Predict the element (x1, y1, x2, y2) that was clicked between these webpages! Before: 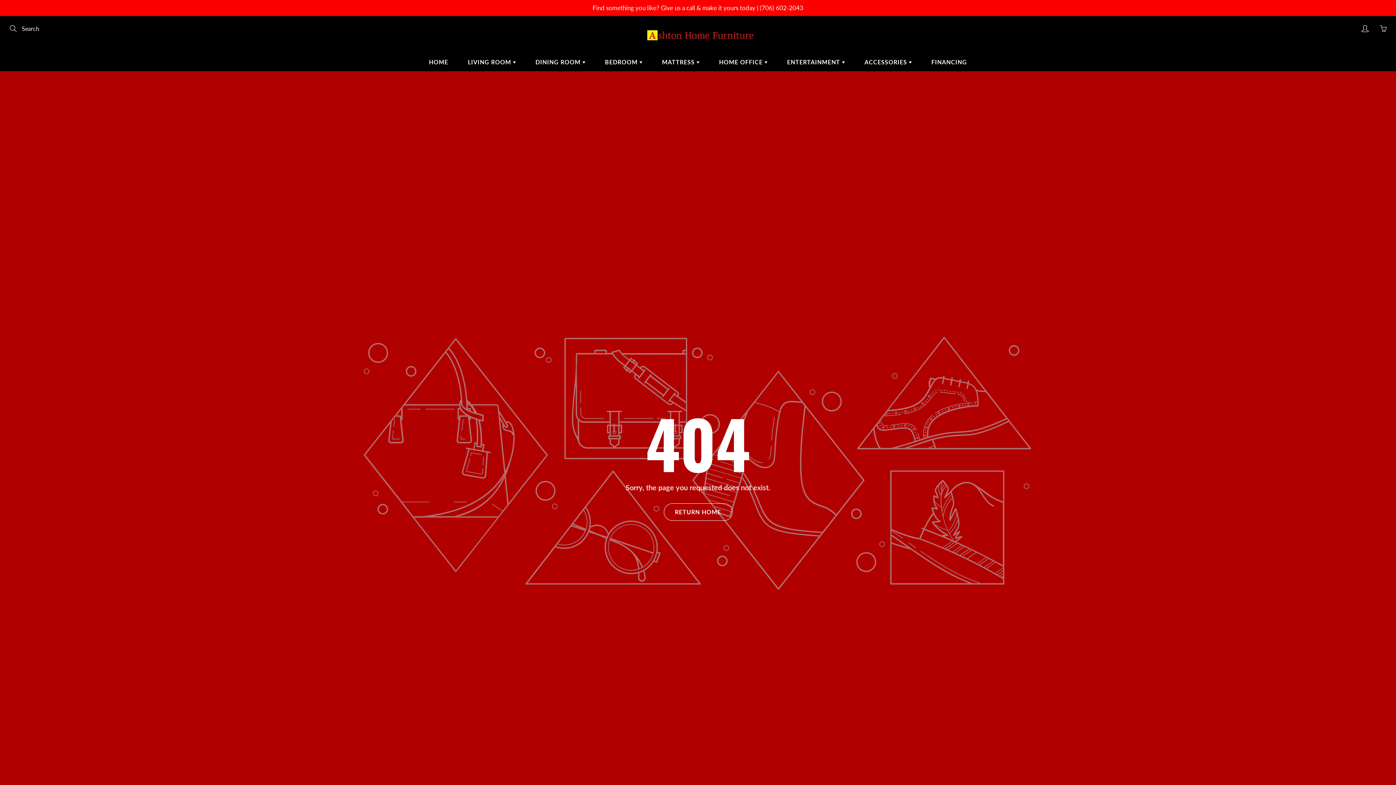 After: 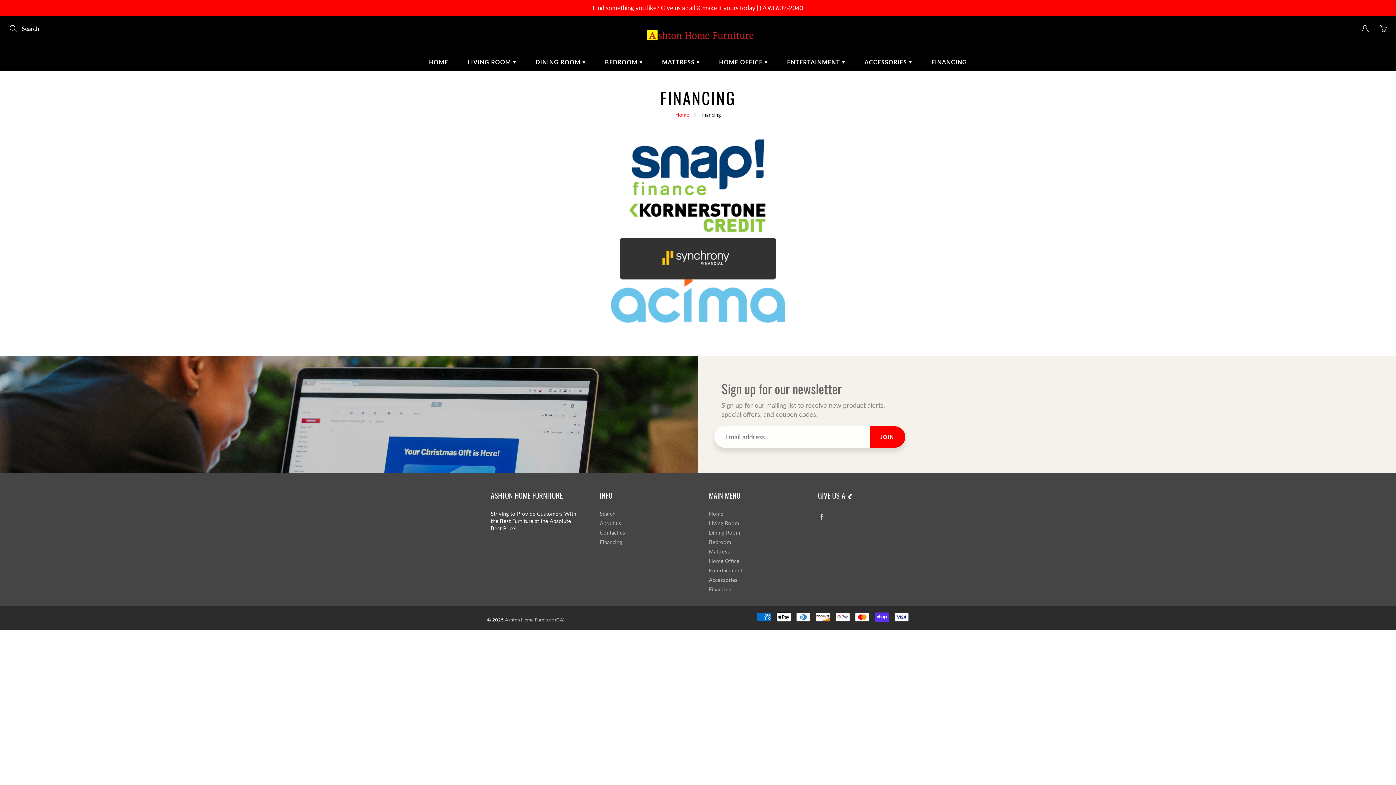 Action: bbox: (922, 53, 976, 71) label: FINANCING